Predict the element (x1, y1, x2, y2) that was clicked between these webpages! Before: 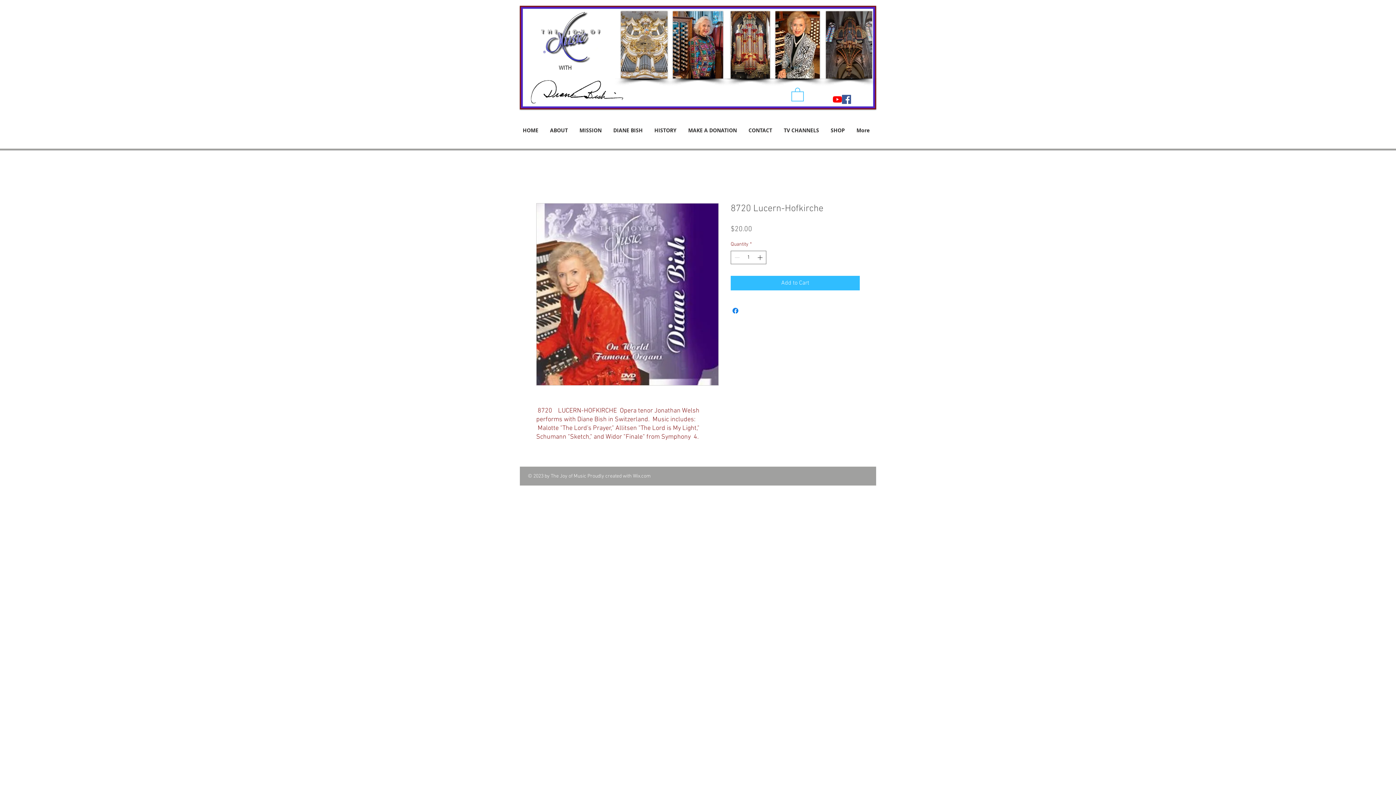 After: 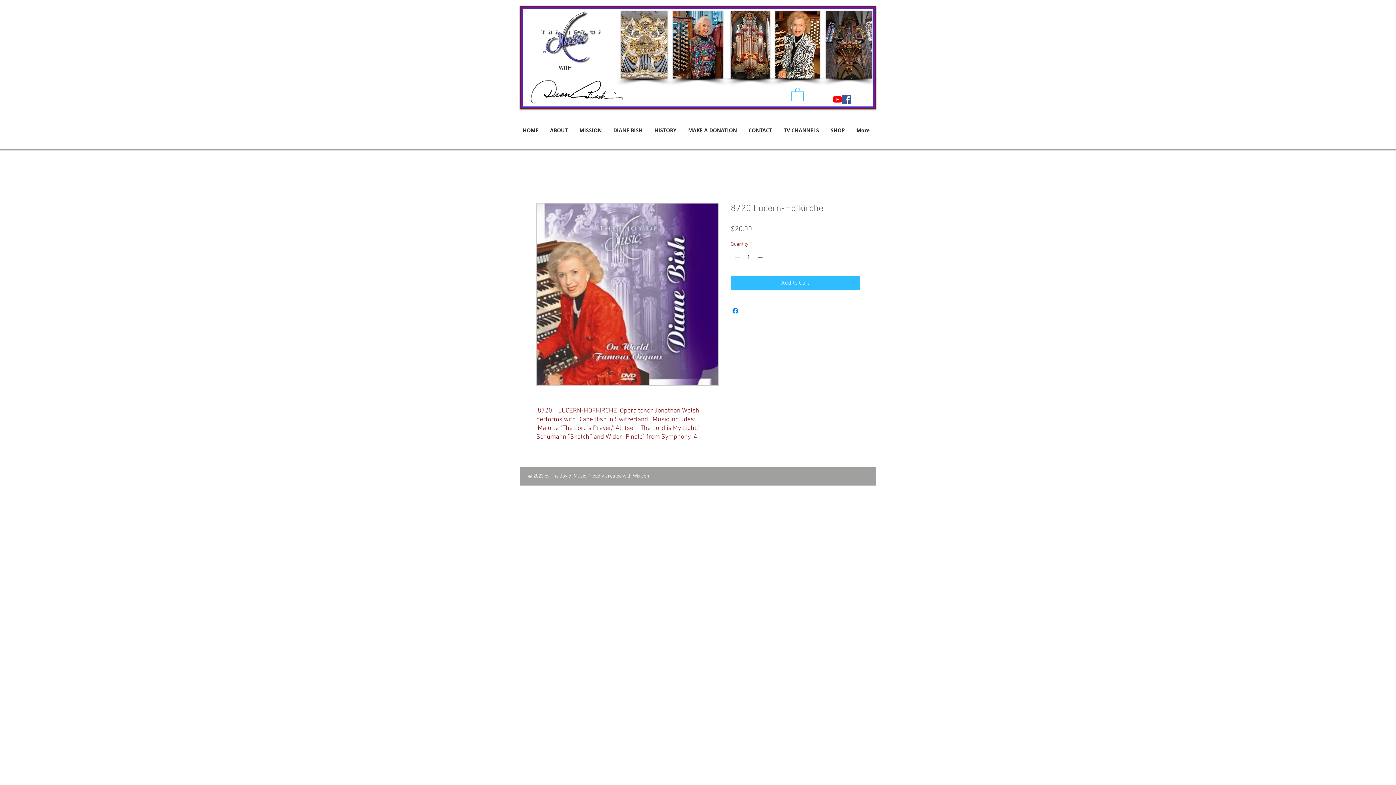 Action: bbox: (842, 95, 851, 104) label: Facebook Social Icon